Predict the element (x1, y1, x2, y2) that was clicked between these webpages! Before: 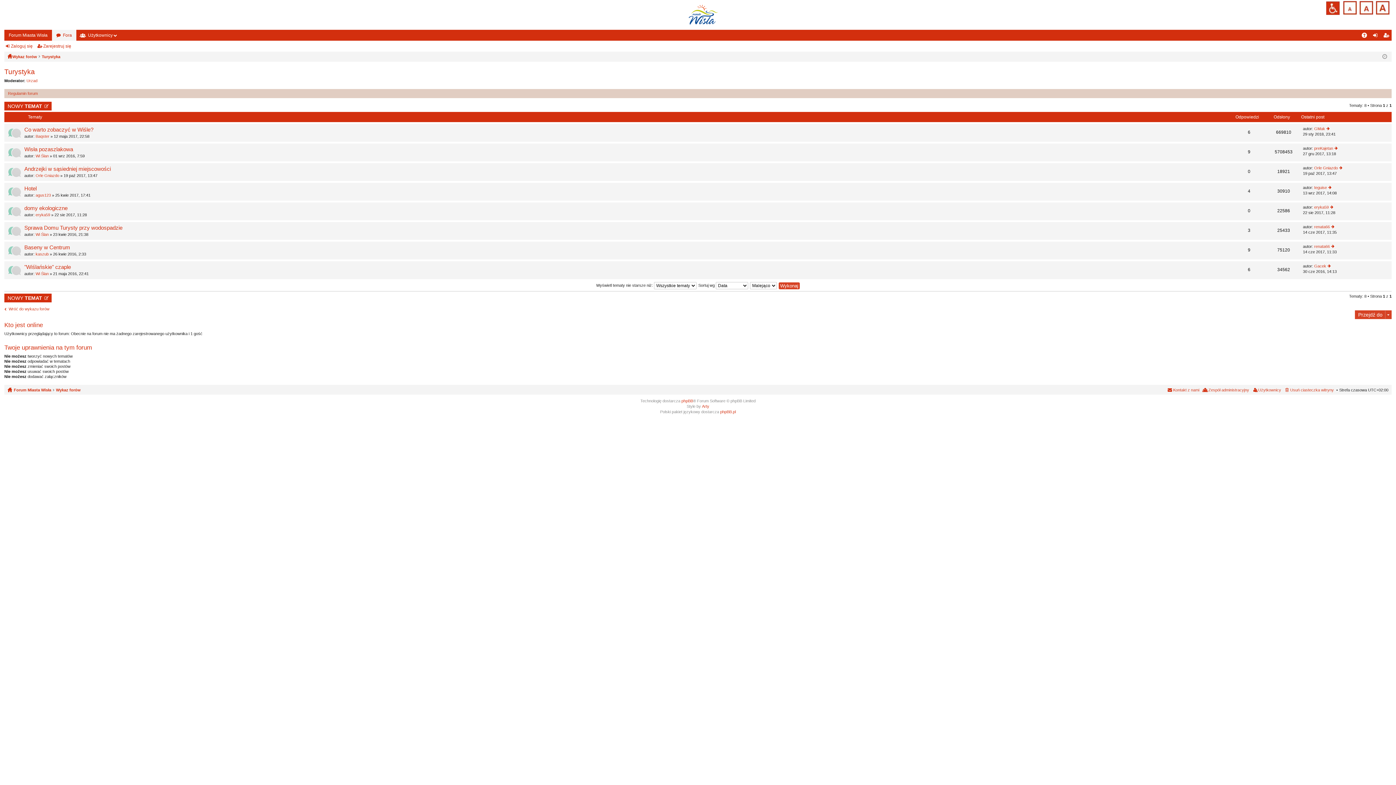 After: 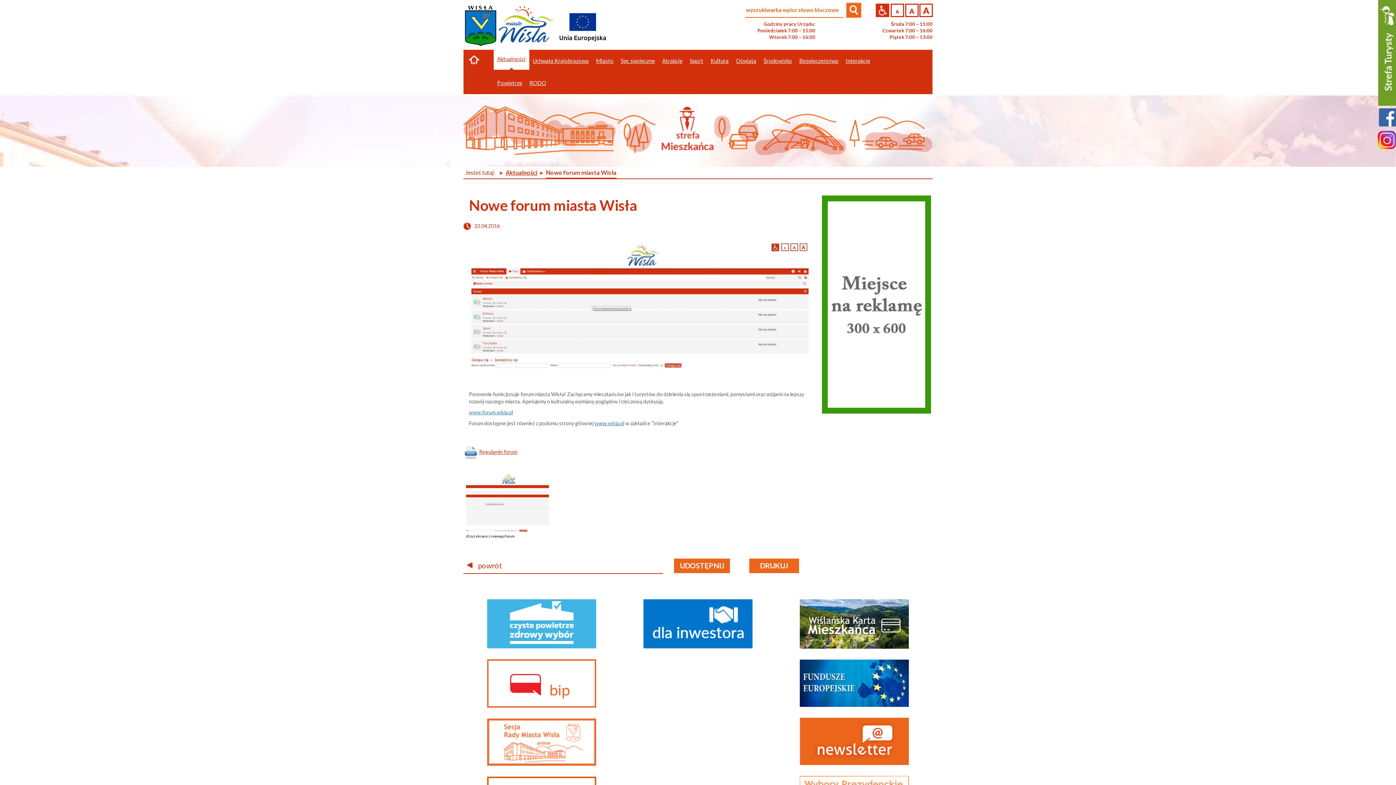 Action: bbox: (8, 91, 37, 95) label: Regulamin forum